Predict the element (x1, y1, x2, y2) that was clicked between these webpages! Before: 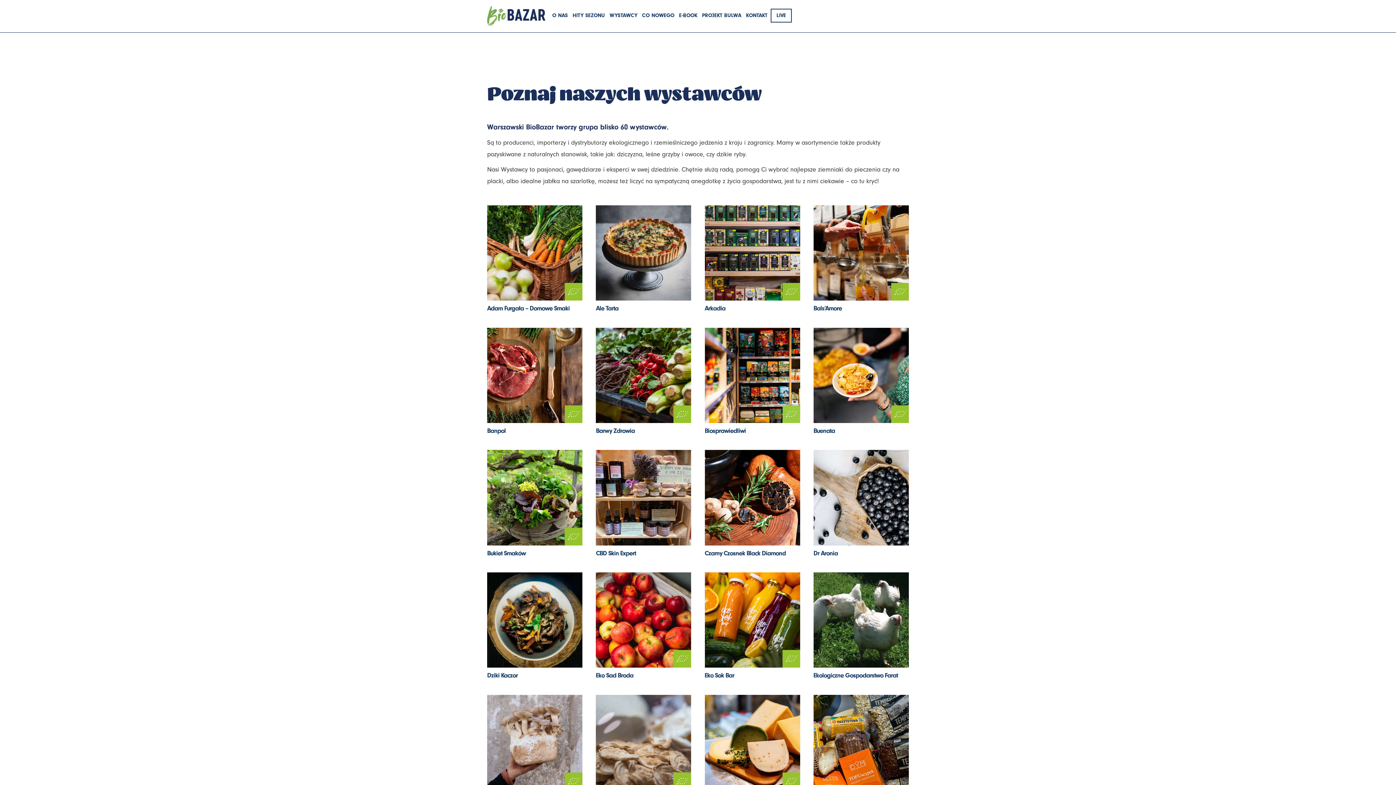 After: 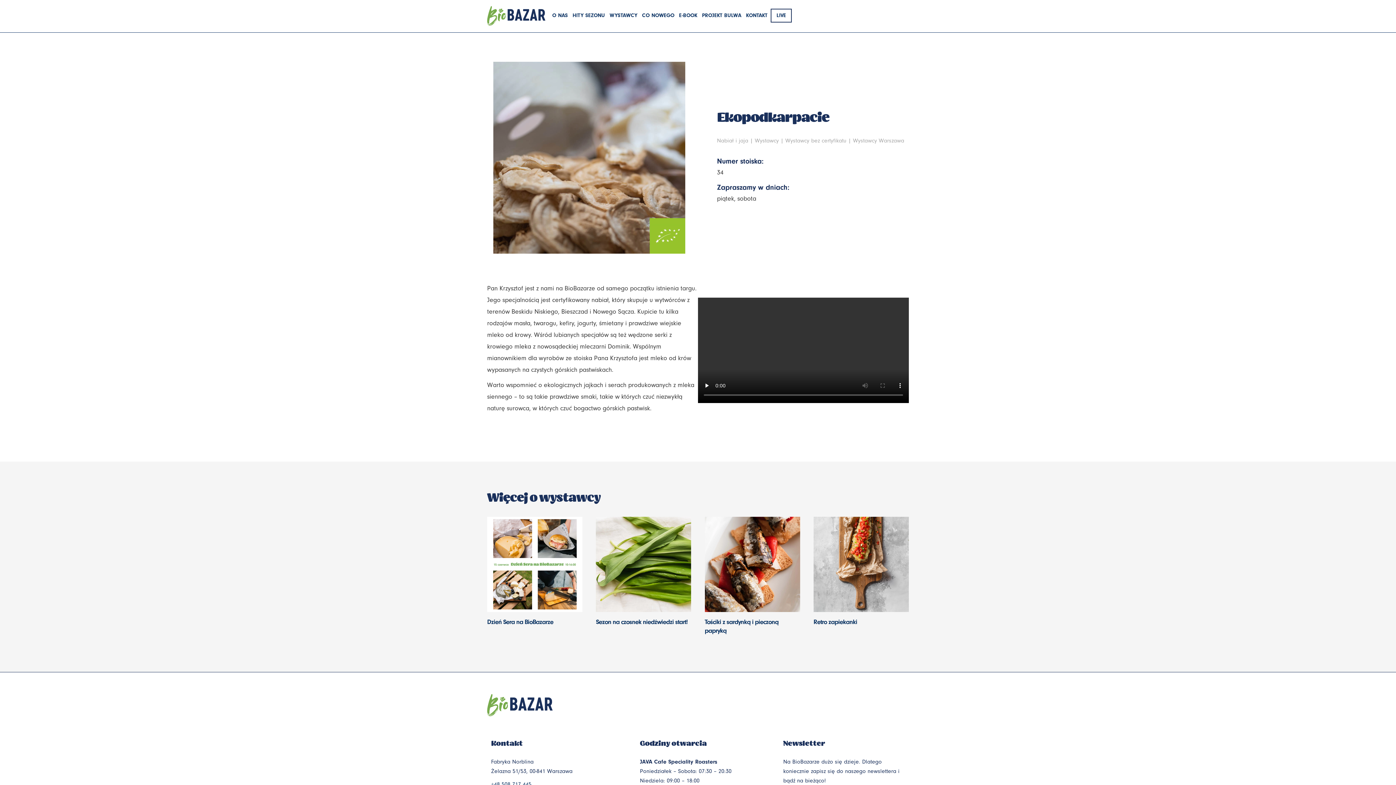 Action: bbox: (596, 696, 691, 702)